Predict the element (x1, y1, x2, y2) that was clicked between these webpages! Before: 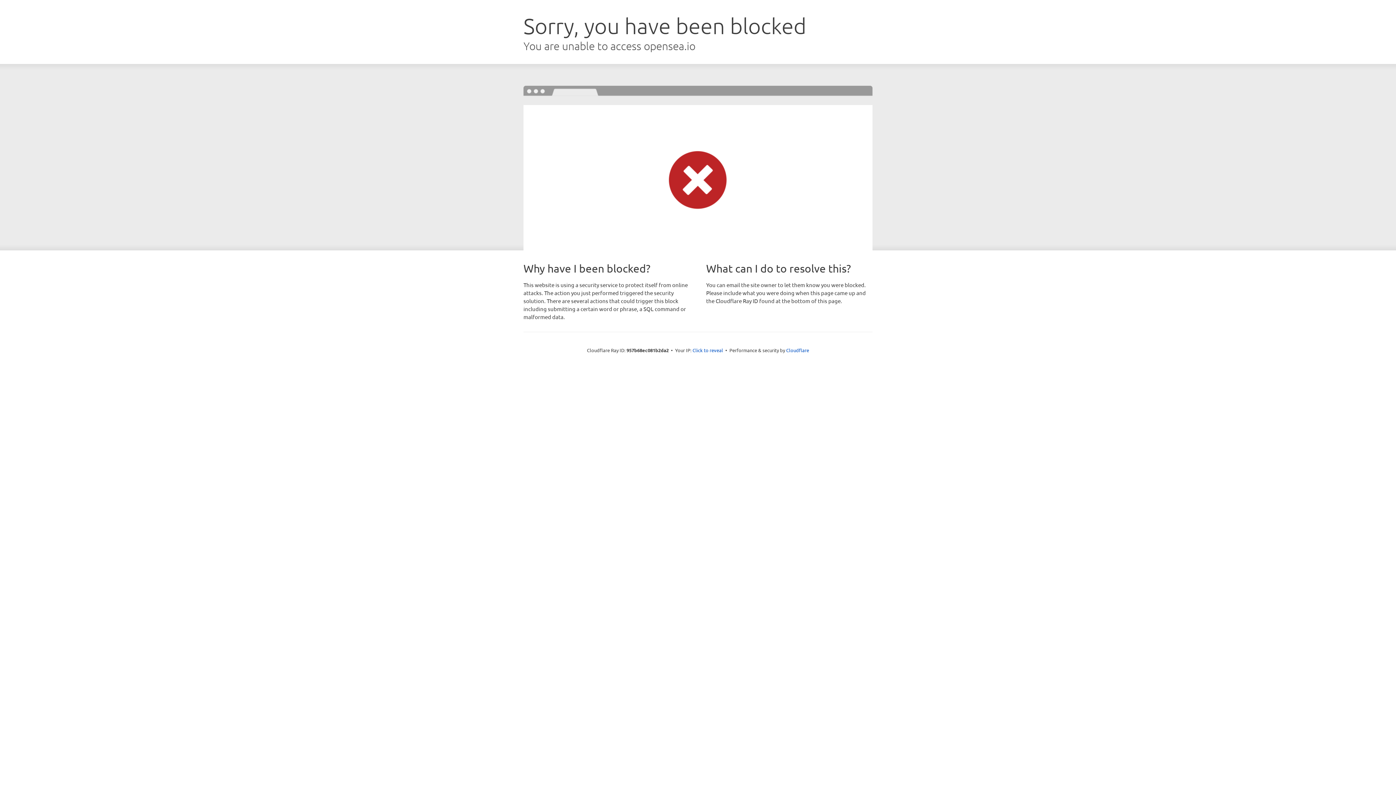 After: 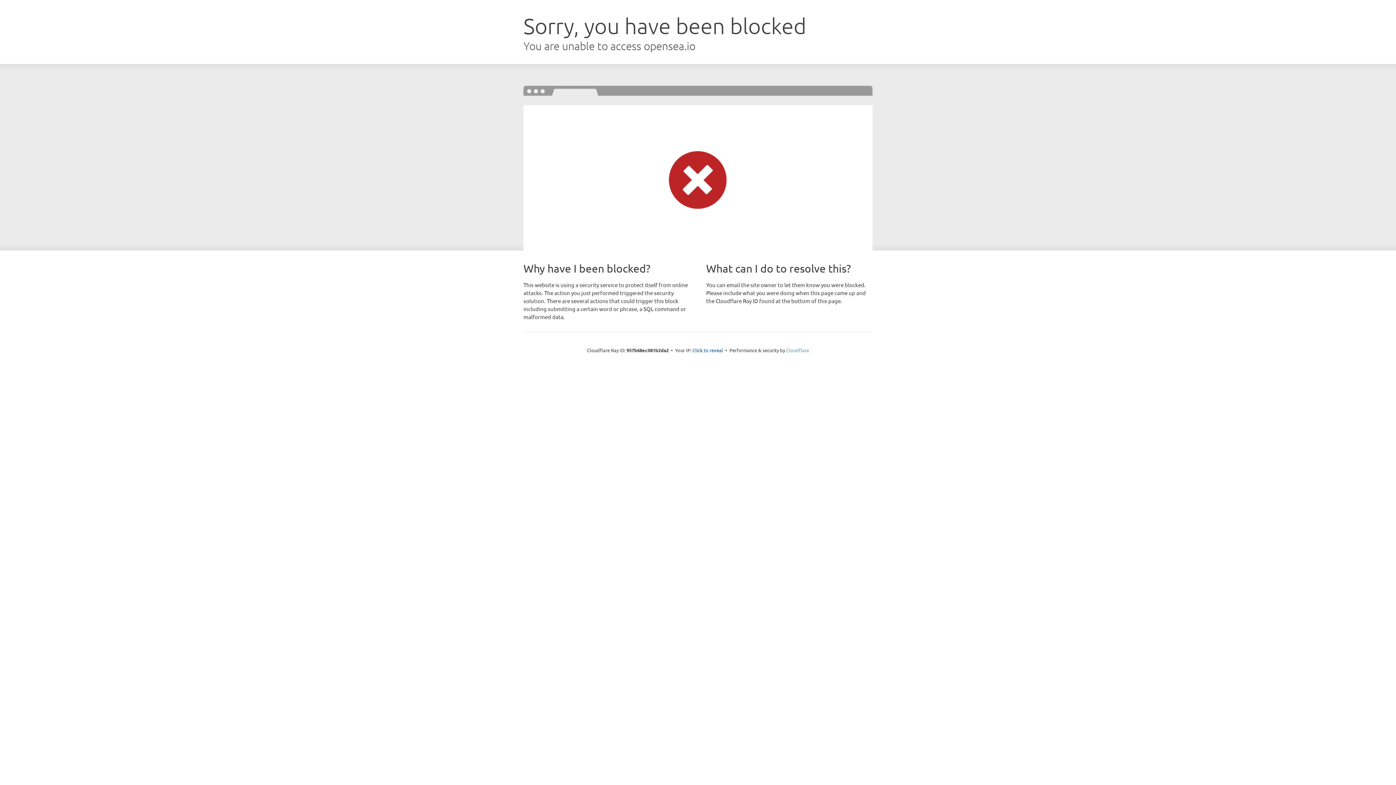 Action: label: Cloudflare bbox: (786, 347, 809, 353)